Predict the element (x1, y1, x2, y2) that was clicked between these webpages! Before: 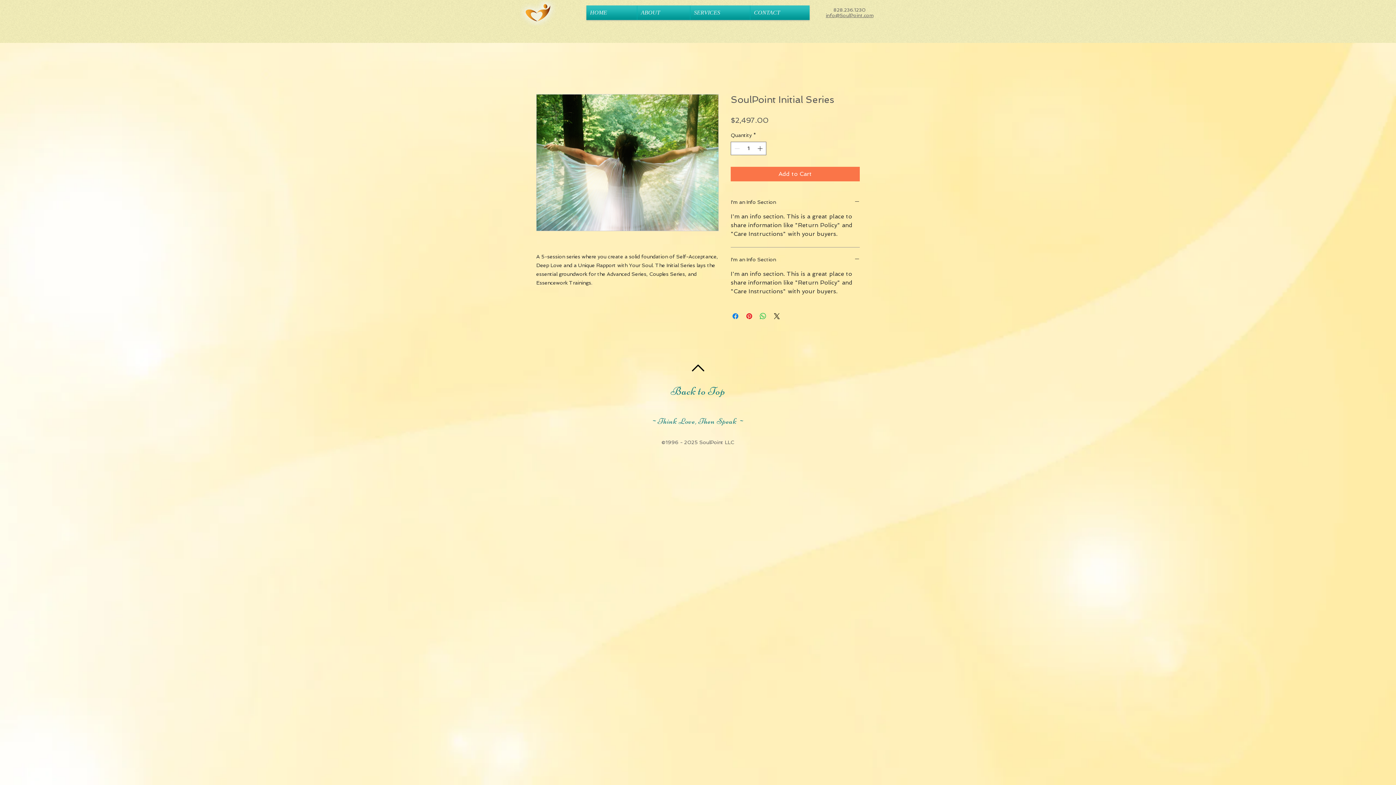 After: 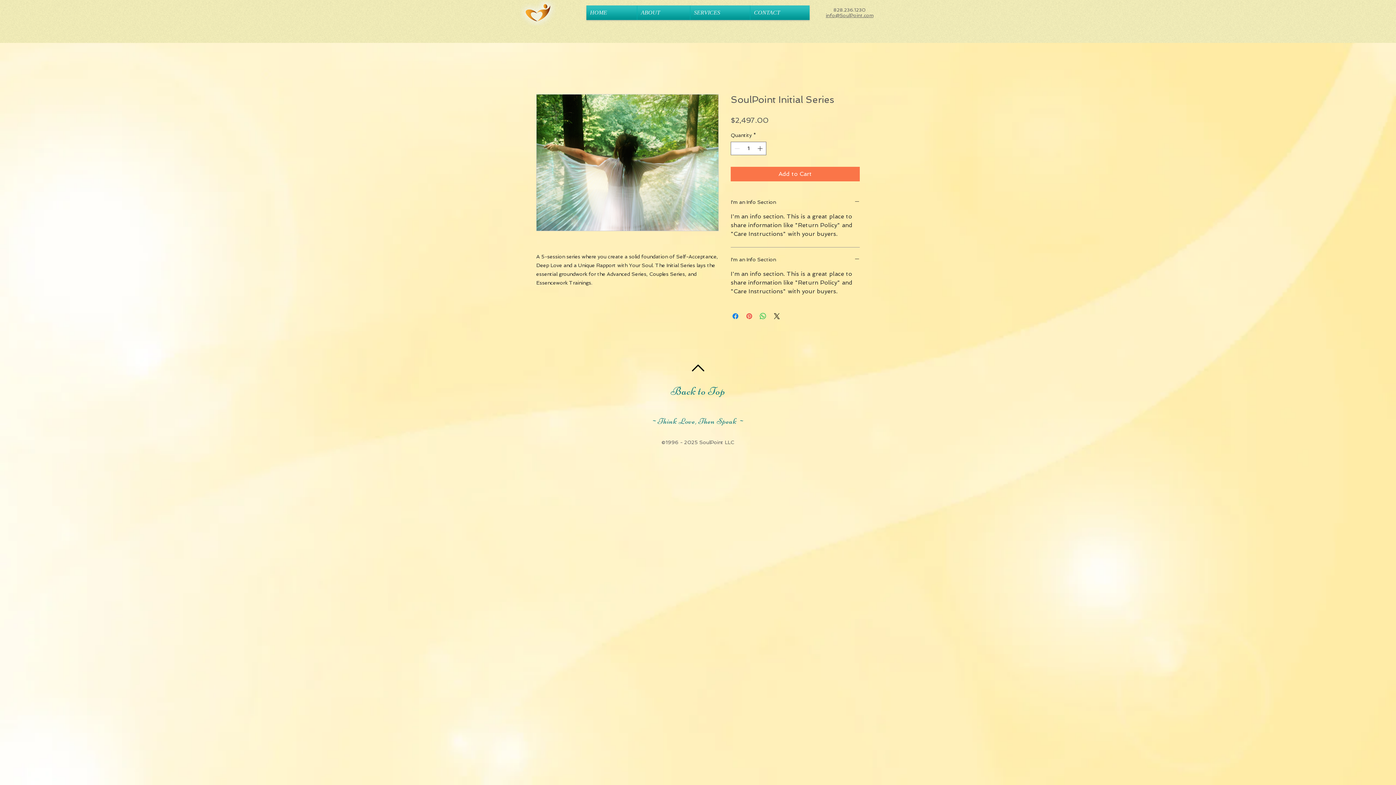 Action: label: Pin on Pinterest bbox: (745, 312, 753, 320)